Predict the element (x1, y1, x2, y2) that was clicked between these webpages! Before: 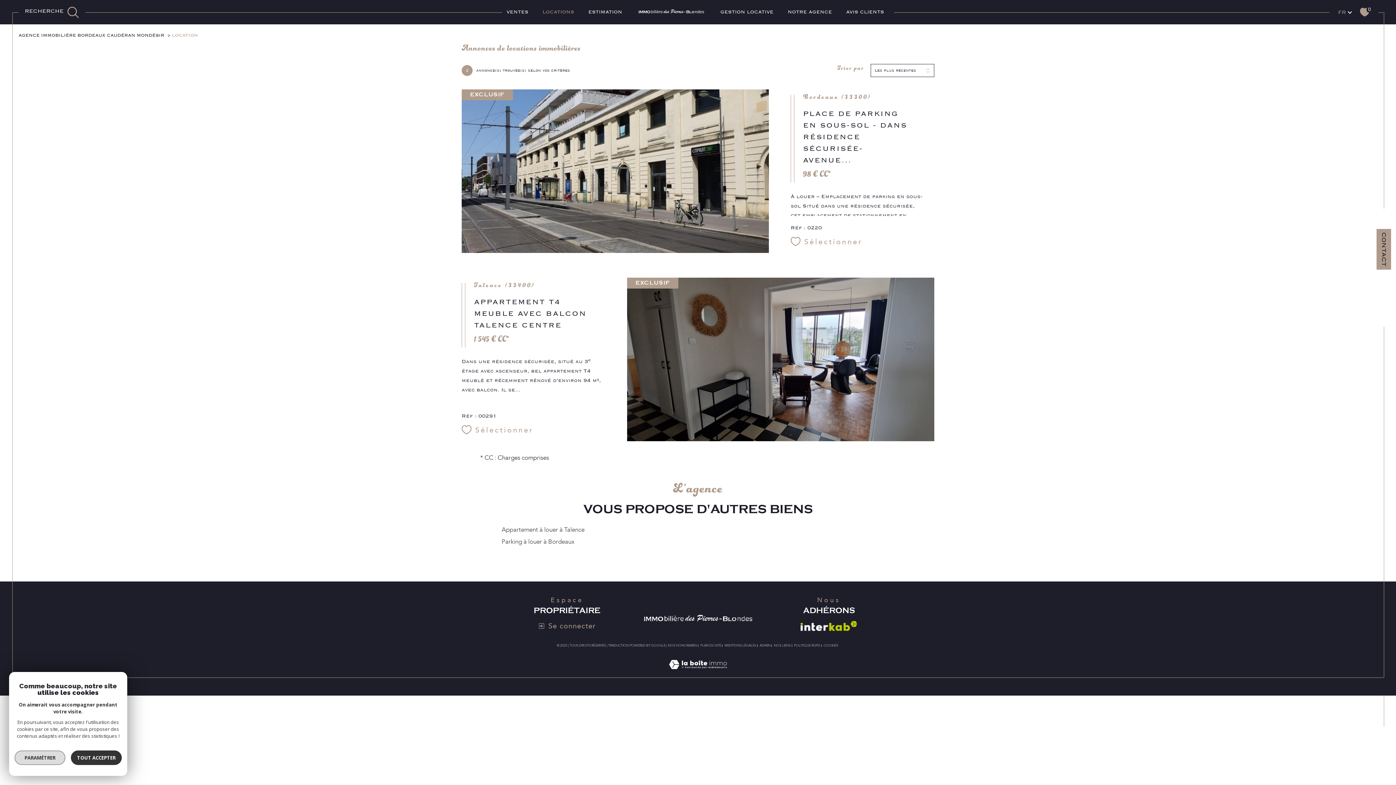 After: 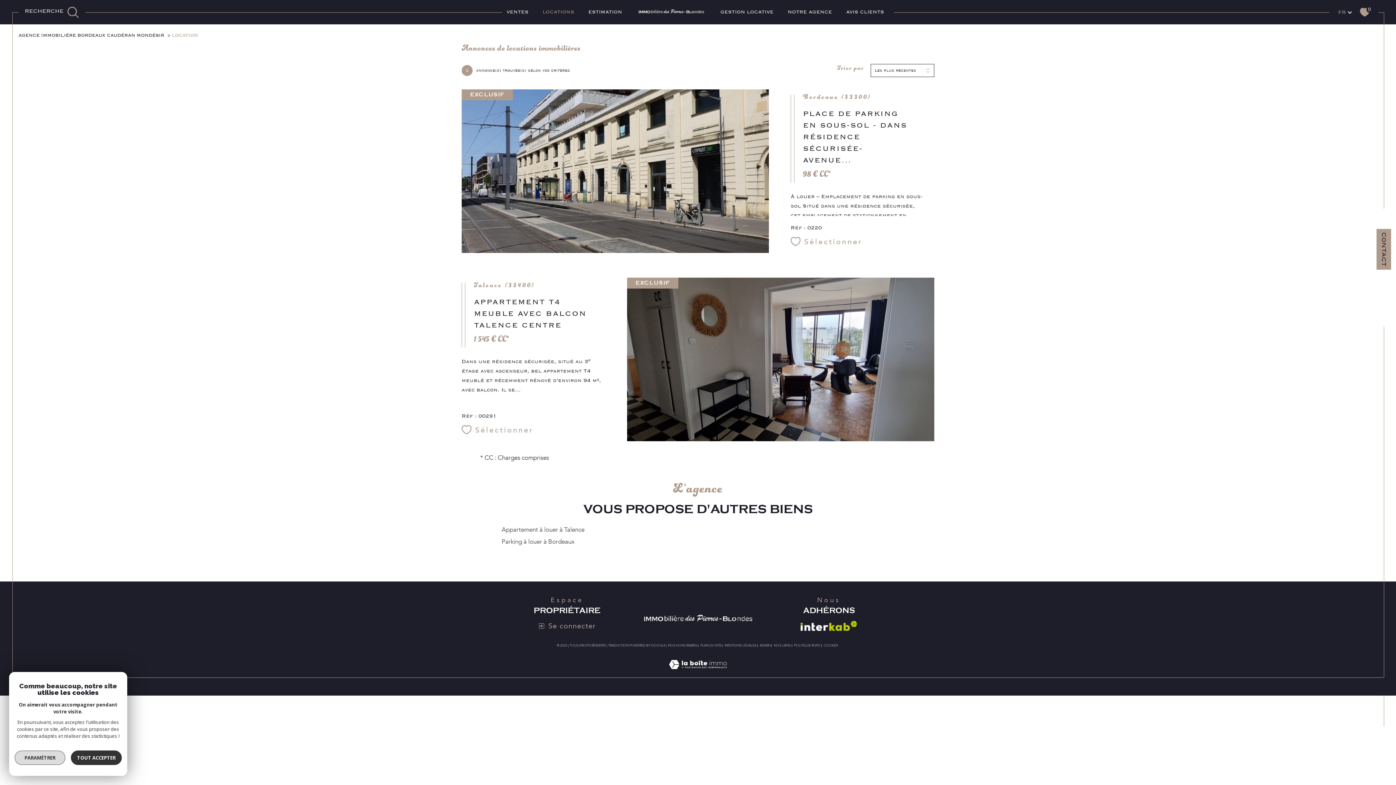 Action: bbox: (823, 644, 838, 647) label: COOKIES